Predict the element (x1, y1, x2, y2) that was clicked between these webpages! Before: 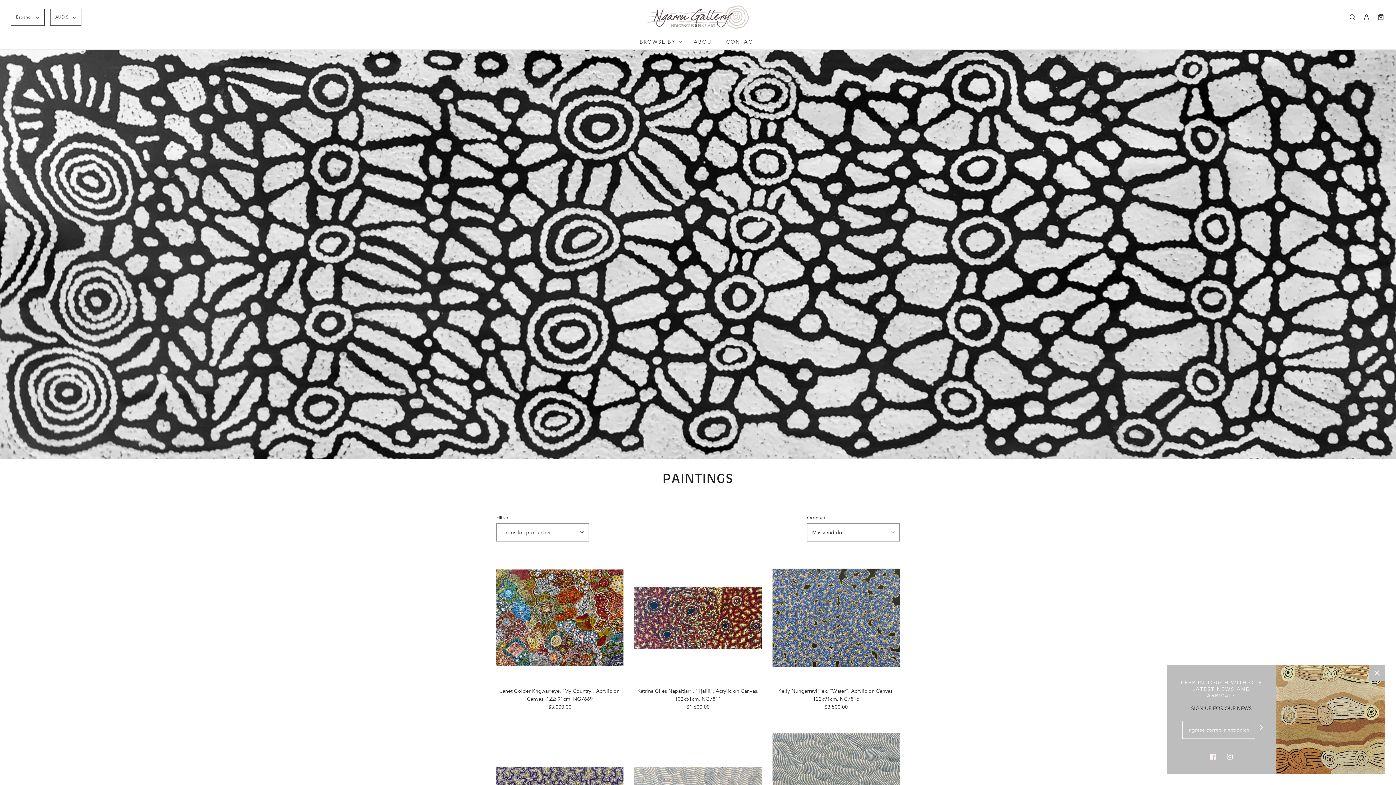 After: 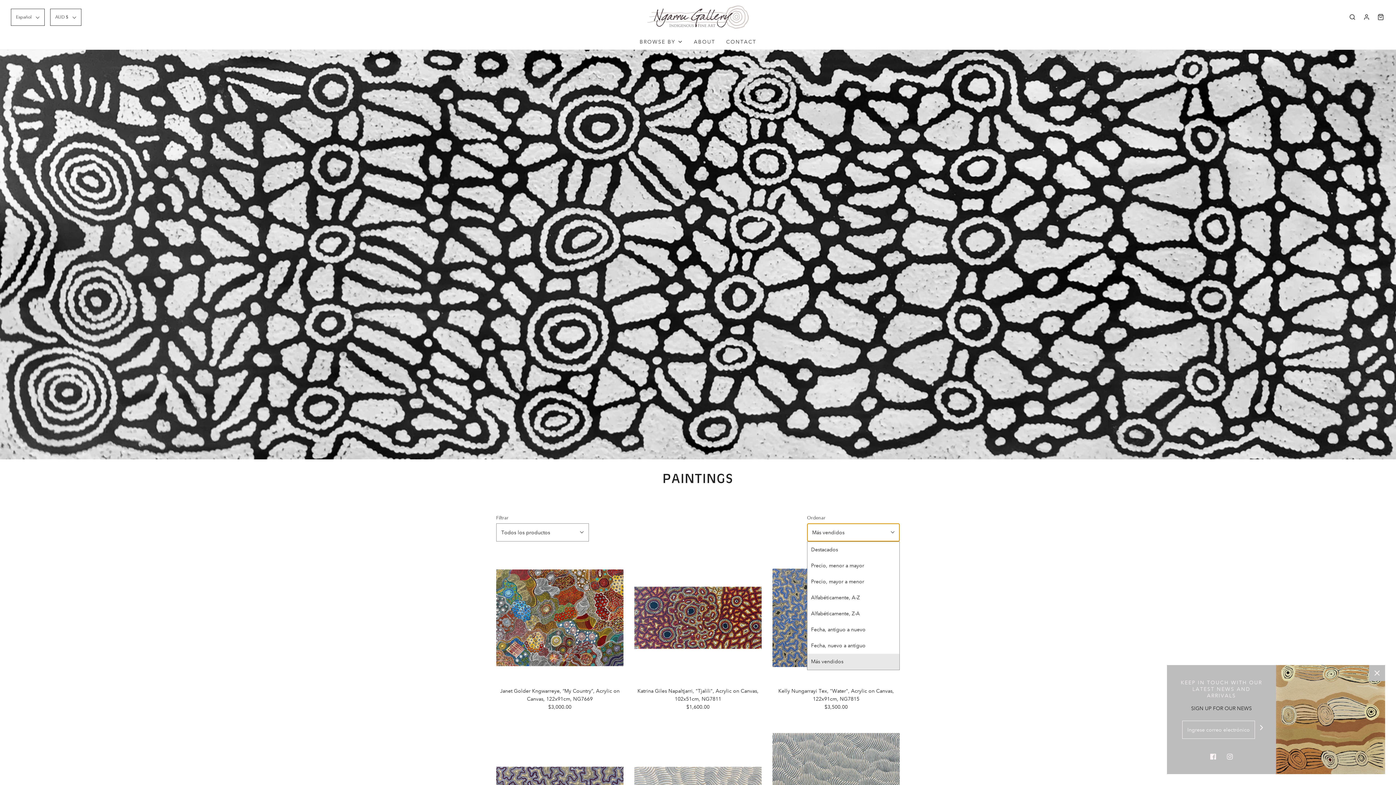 Action: label: Más vendidos bbox: (807, 523, 900, 541)